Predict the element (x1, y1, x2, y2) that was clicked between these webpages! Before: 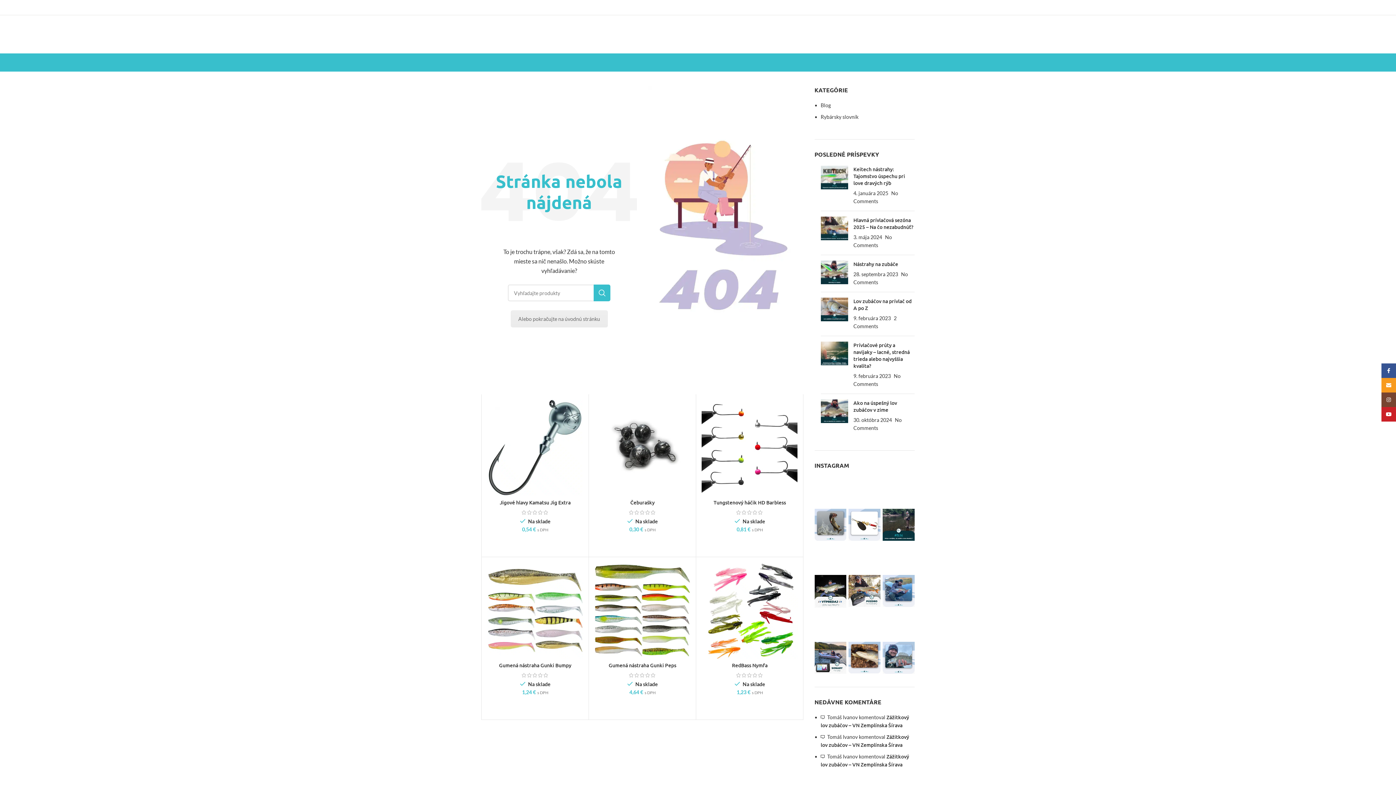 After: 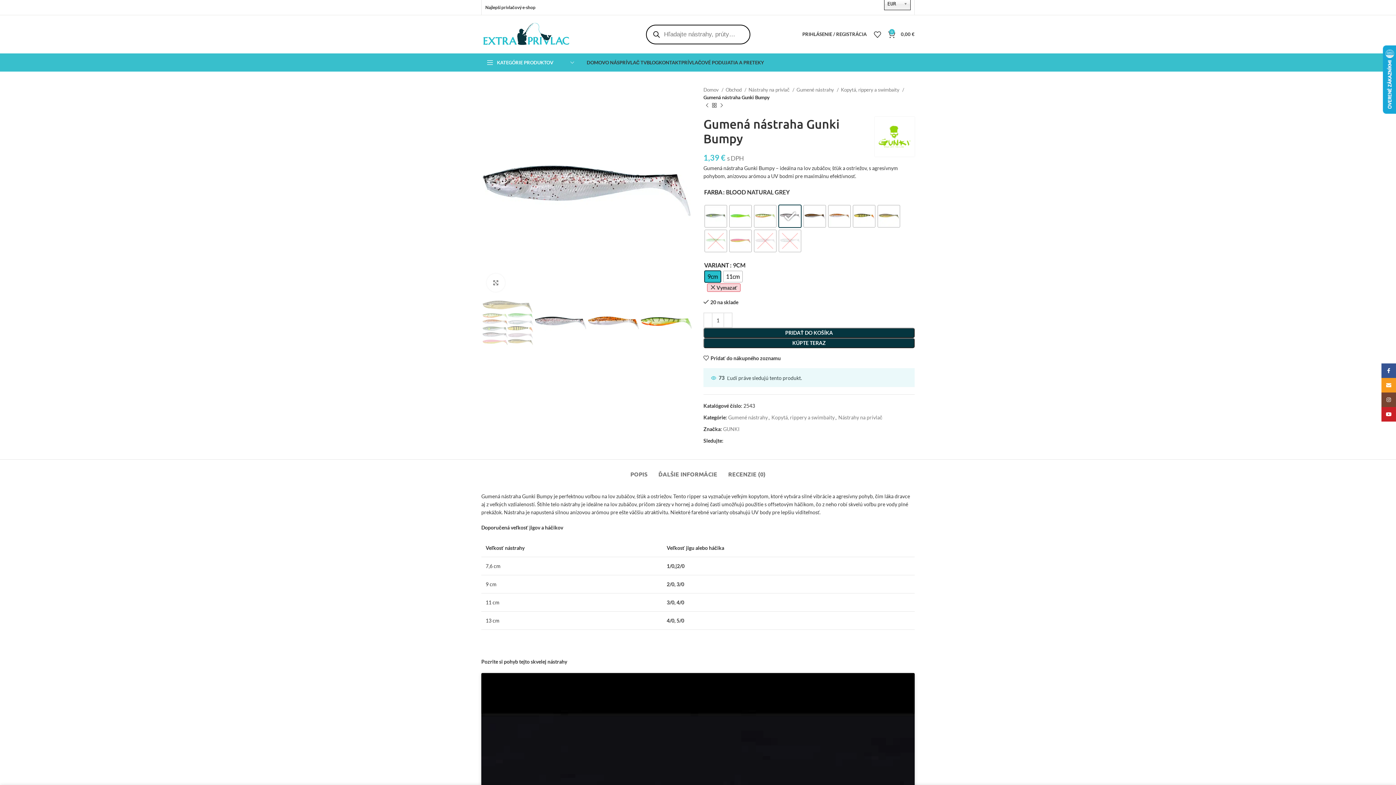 Action: bbox: (499, 662, 571, 669) label: Gumená nástraha Gunki Bumpy